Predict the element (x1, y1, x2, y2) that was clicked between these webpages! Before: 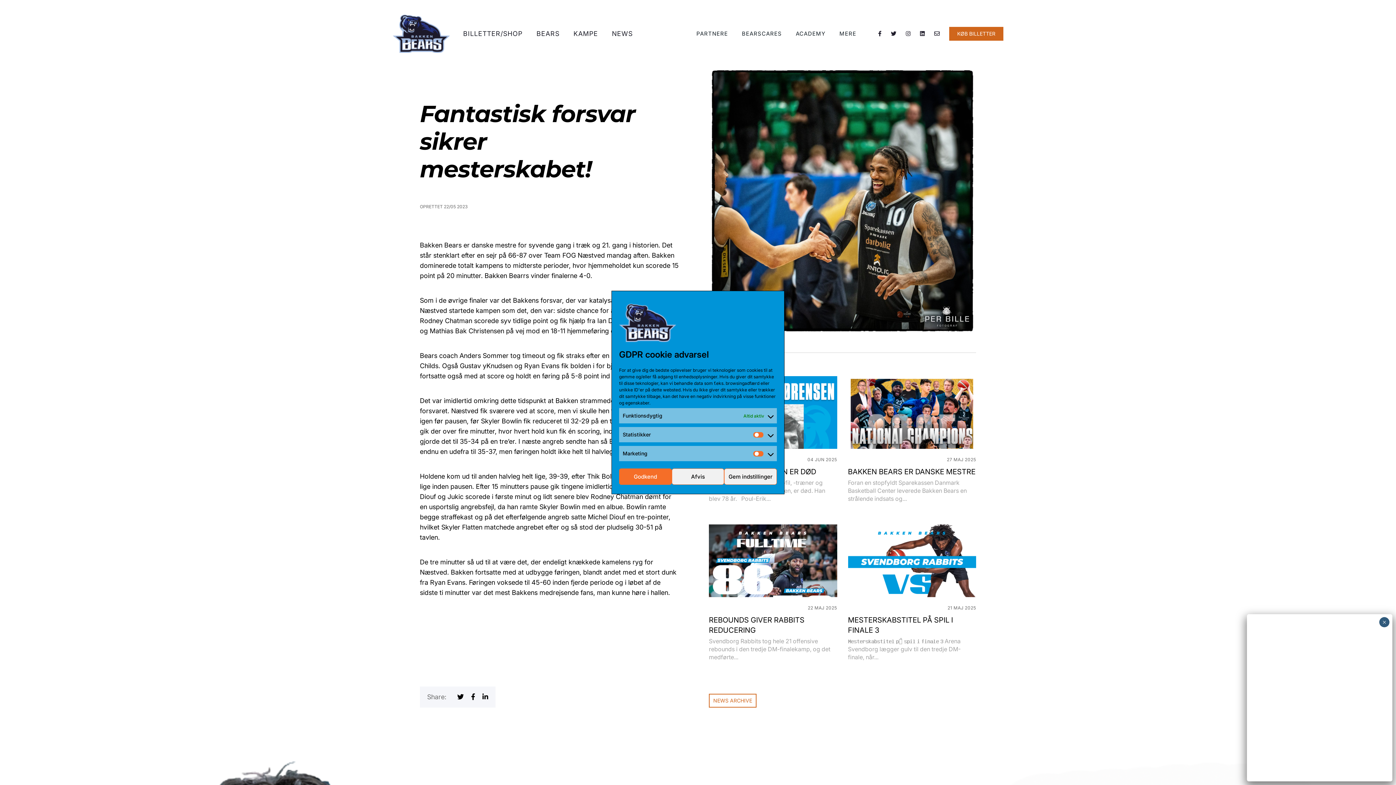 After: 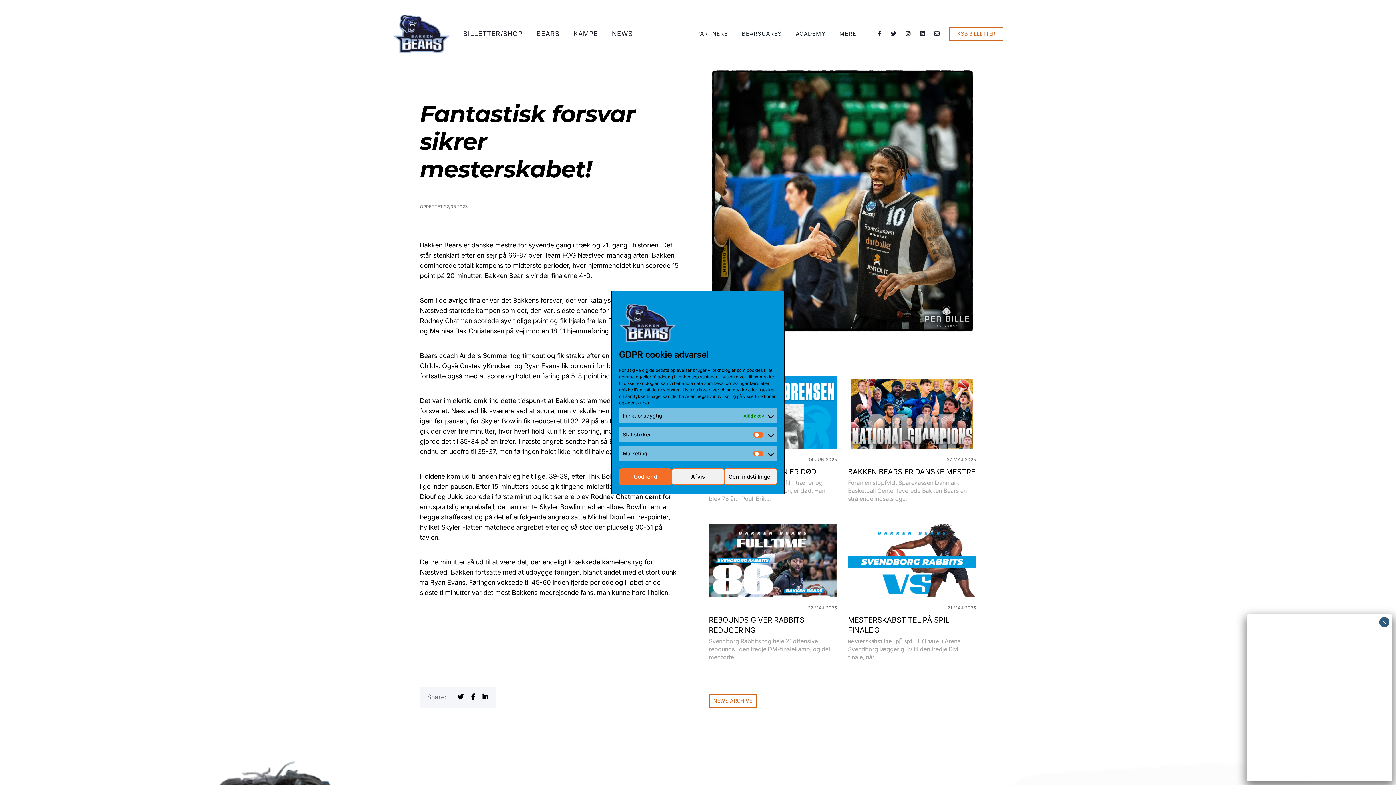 Action: label: KØB BILLETTER bbox: (949, 26, 1003, 40)